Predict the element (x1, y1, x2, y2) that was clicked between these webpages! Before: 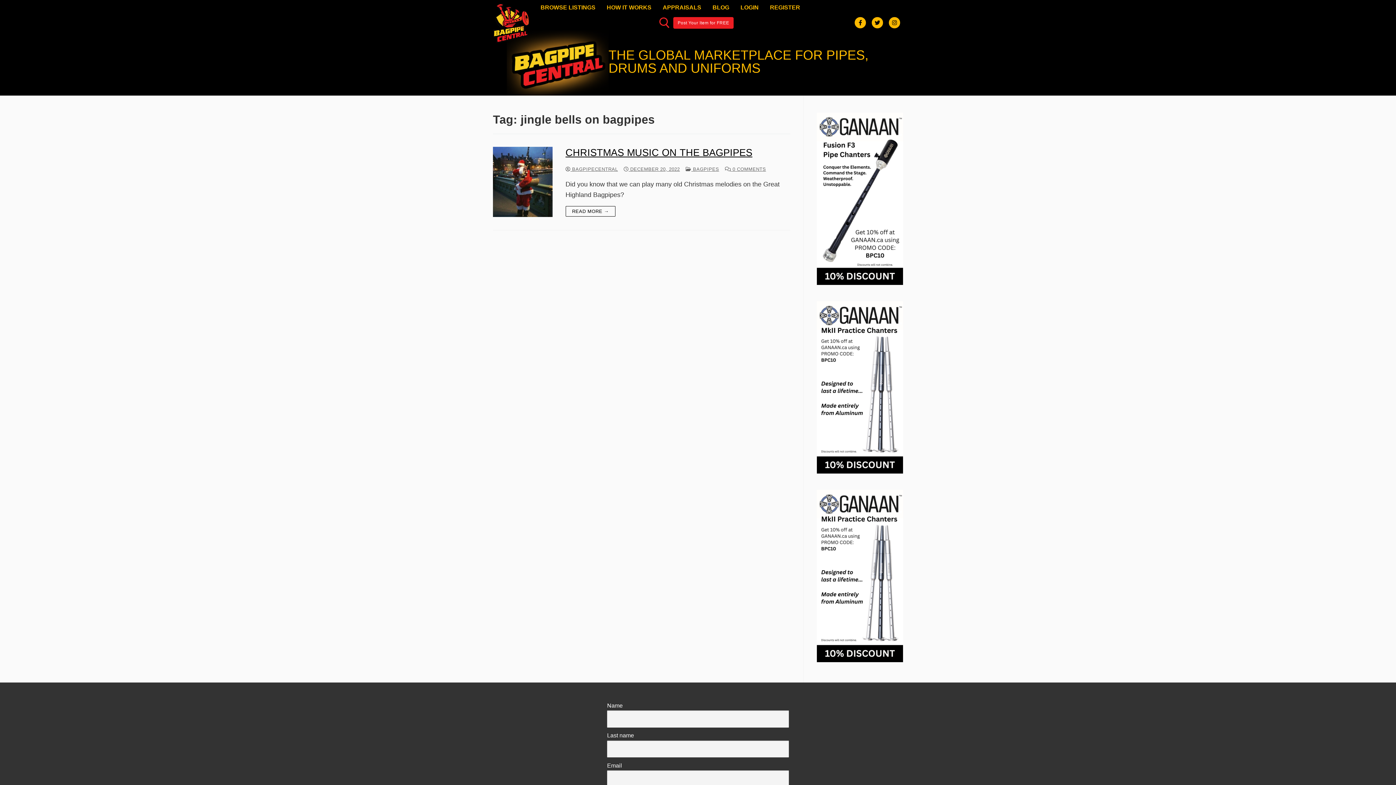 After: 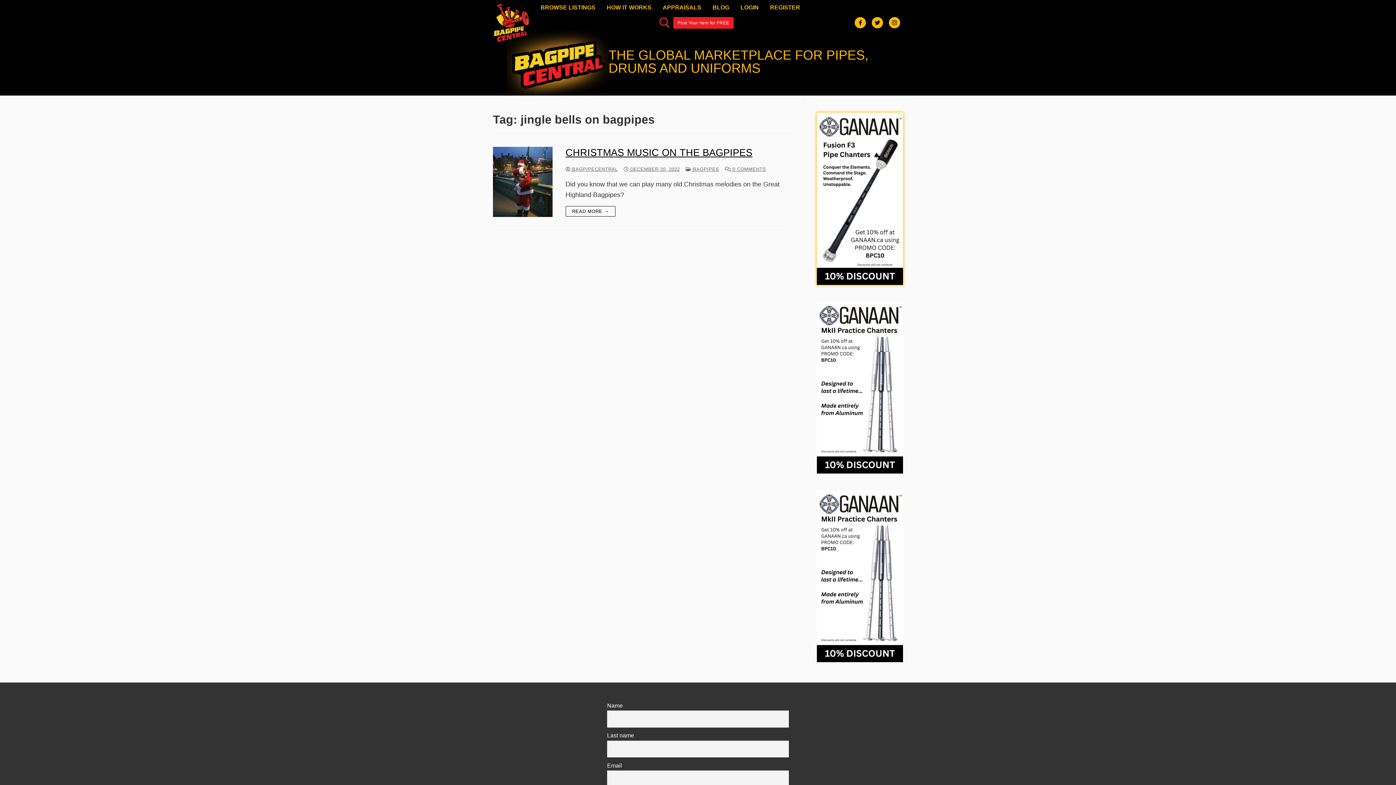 Action: bbox: (817, 279, 903, 286) label: BPC-F3 (300 x 600 px)